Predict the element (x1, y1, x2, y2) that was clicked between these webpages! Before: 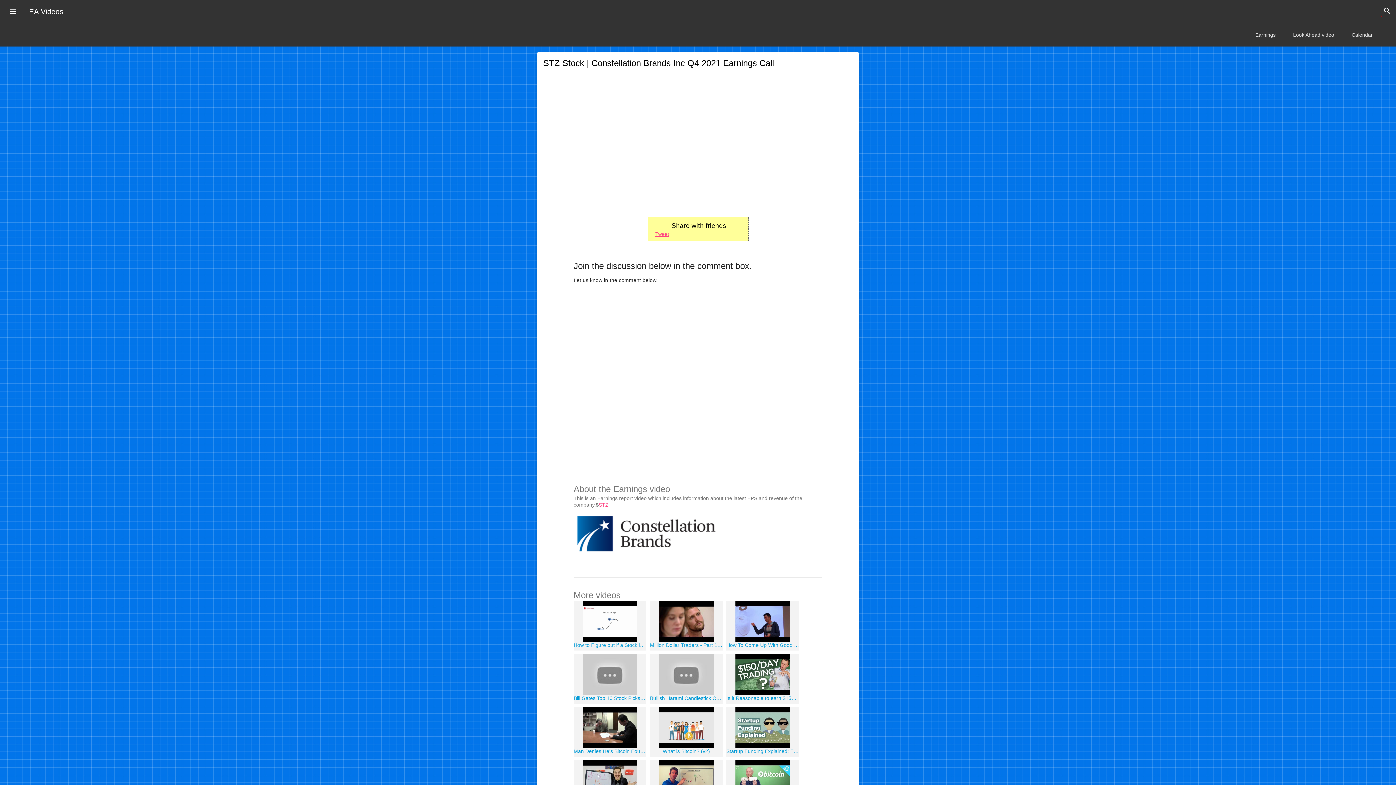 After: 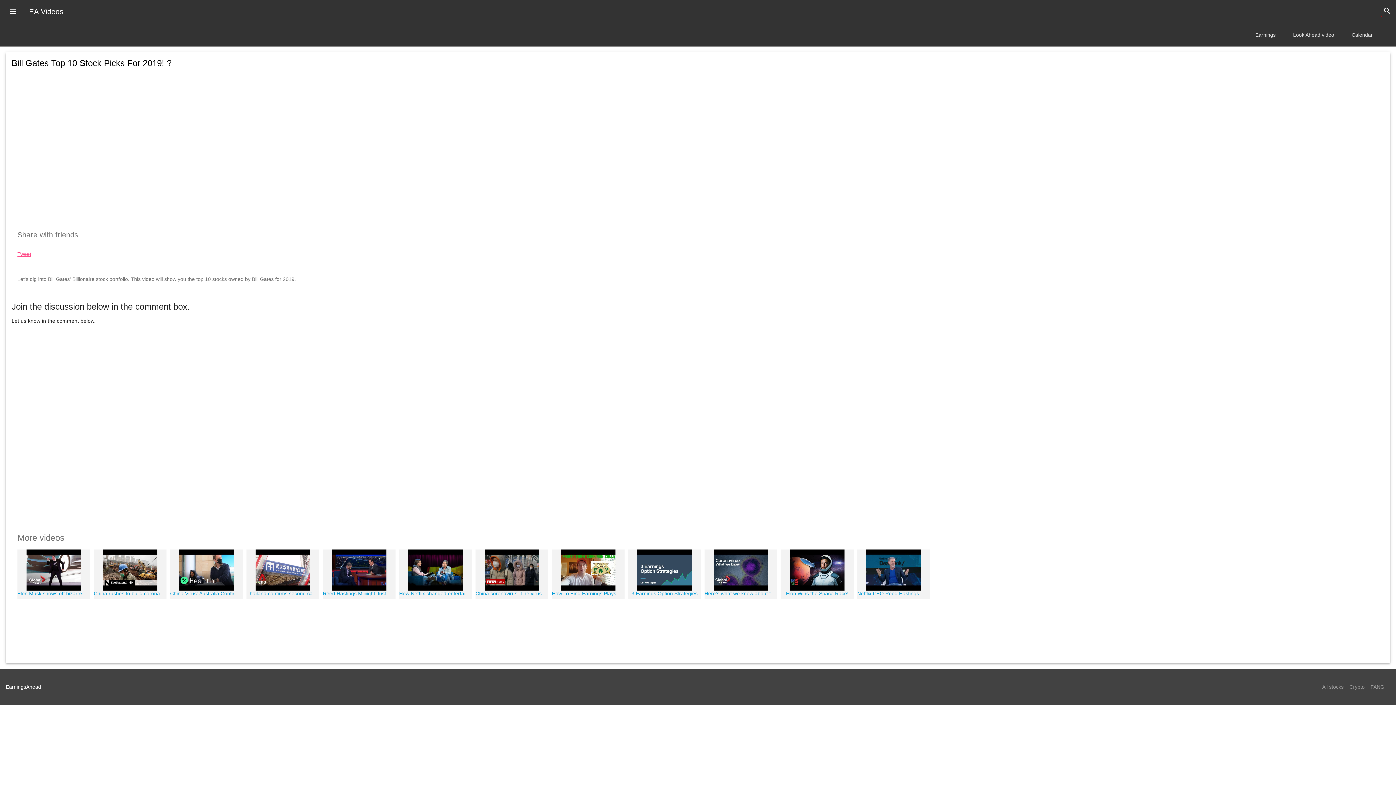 Action: bbox: (573, 564, 646, 572) label: Bill Gates Top 10 Stock Picks For 2019! ?